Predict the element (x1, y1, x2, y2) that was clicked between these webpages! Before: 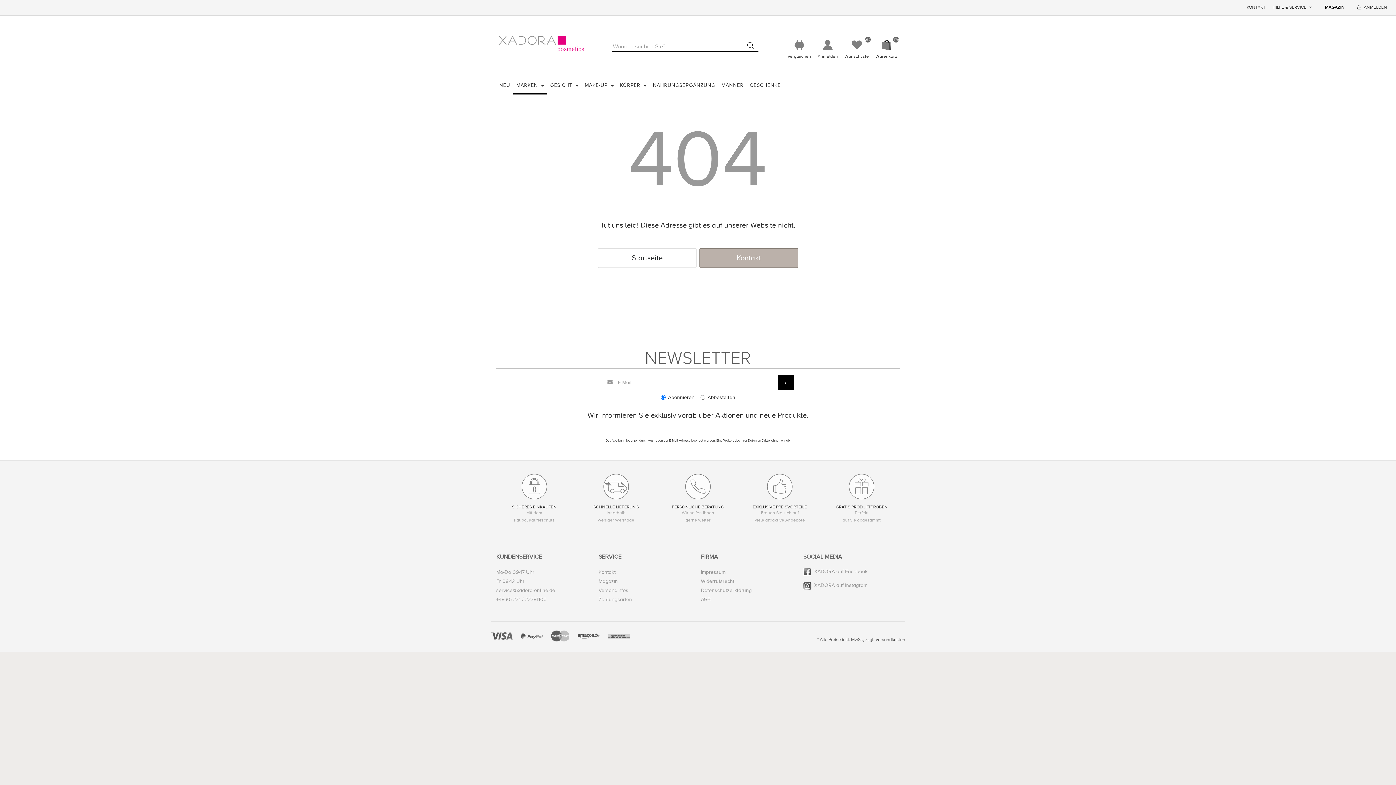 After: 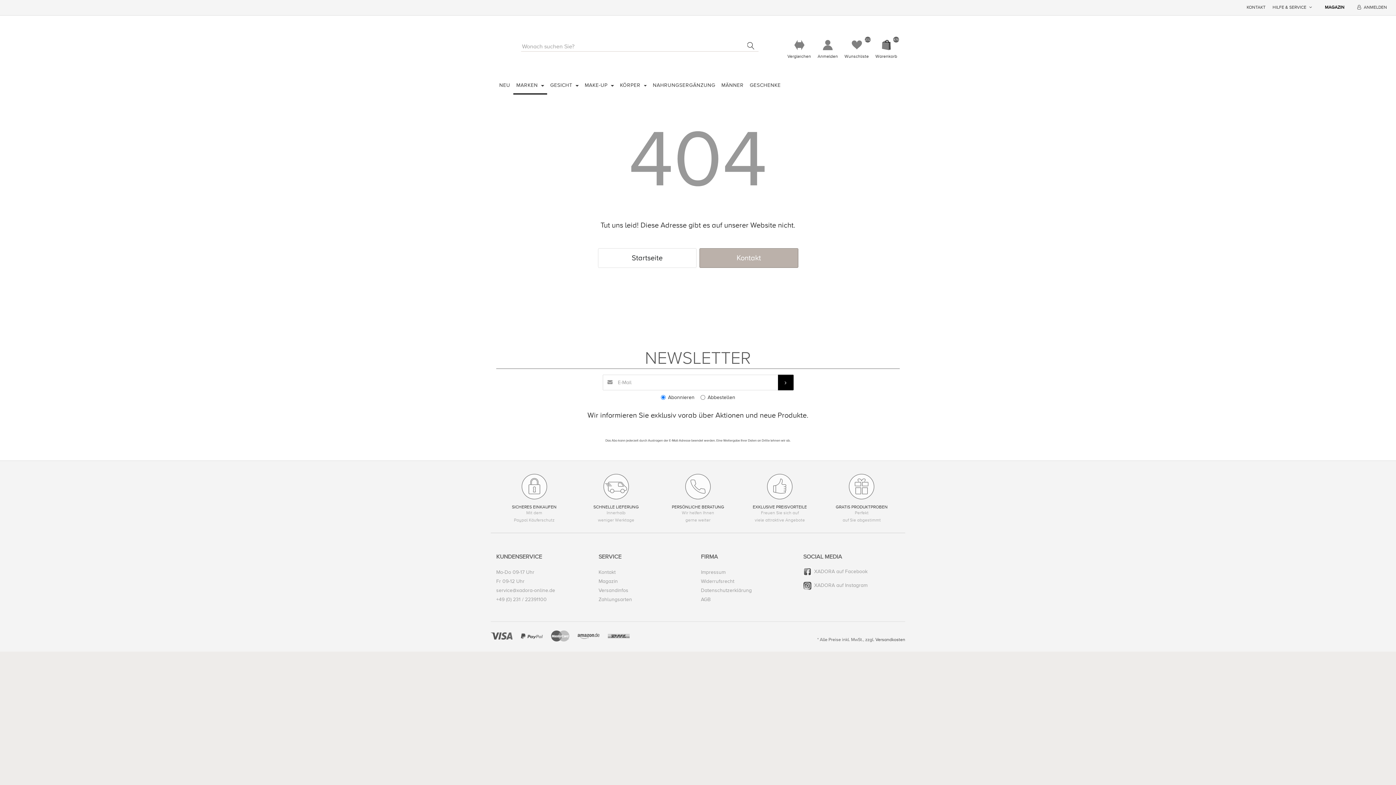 Action: bbox: (743, 40, 758, 51)